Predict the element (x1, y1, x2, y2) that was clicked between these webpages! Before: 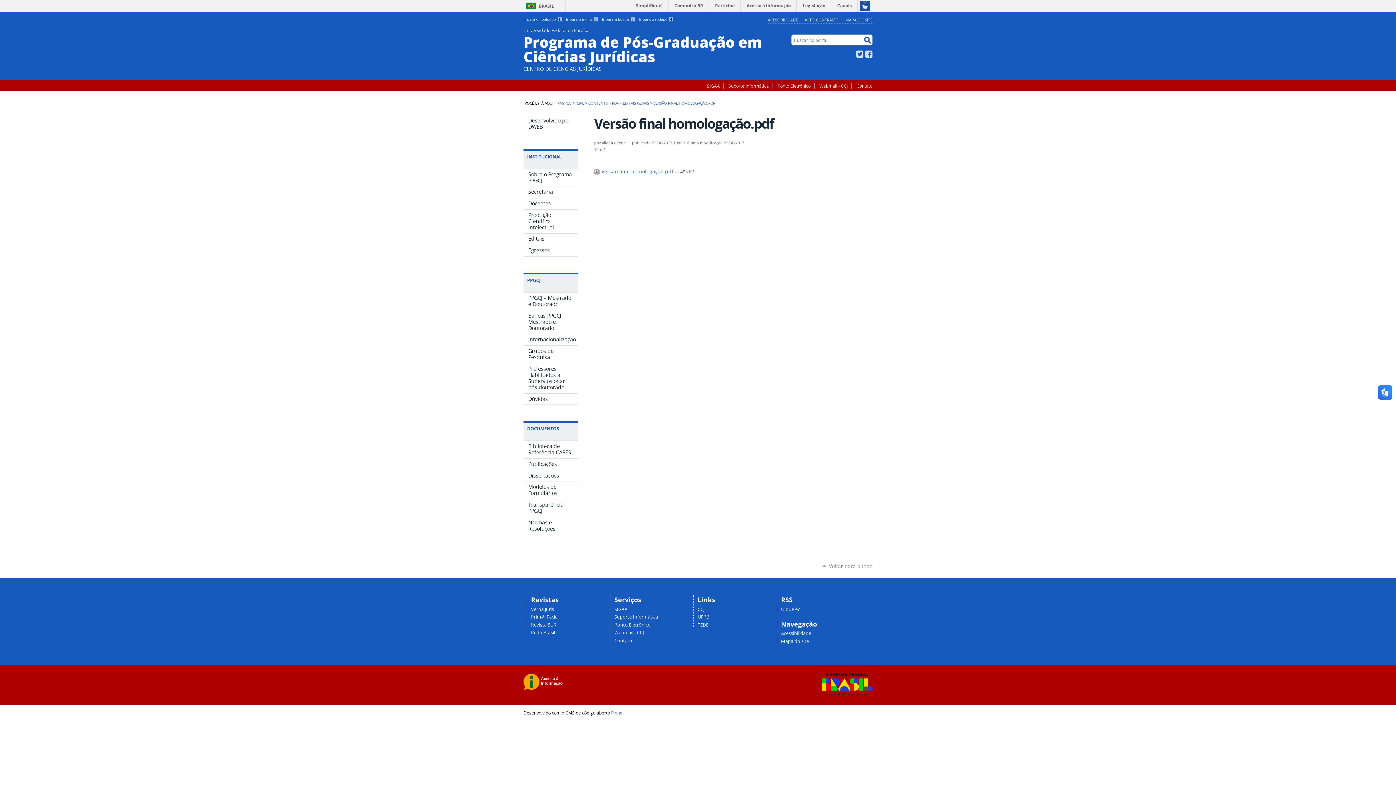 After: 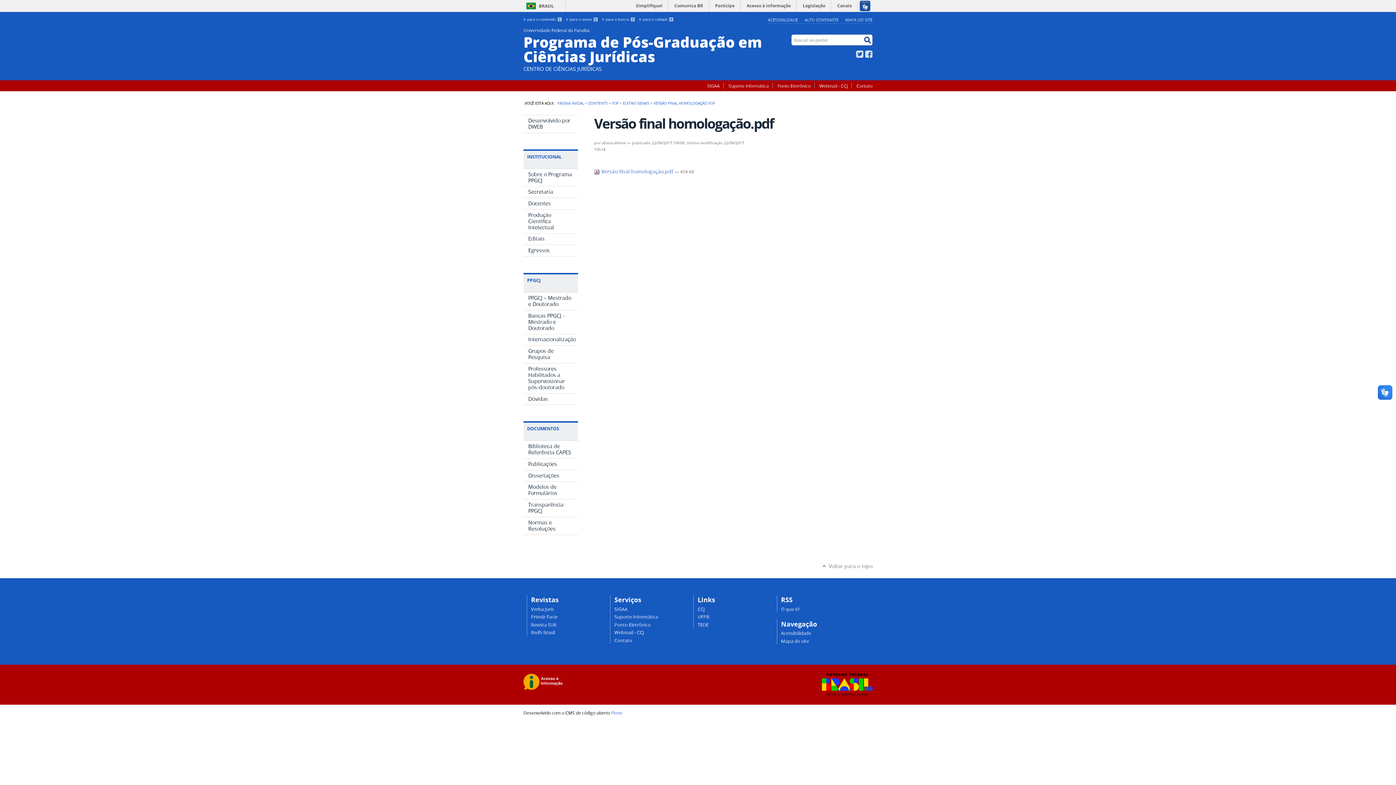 Action: bbox: (614, 606, 627, 612) label: SIGAA